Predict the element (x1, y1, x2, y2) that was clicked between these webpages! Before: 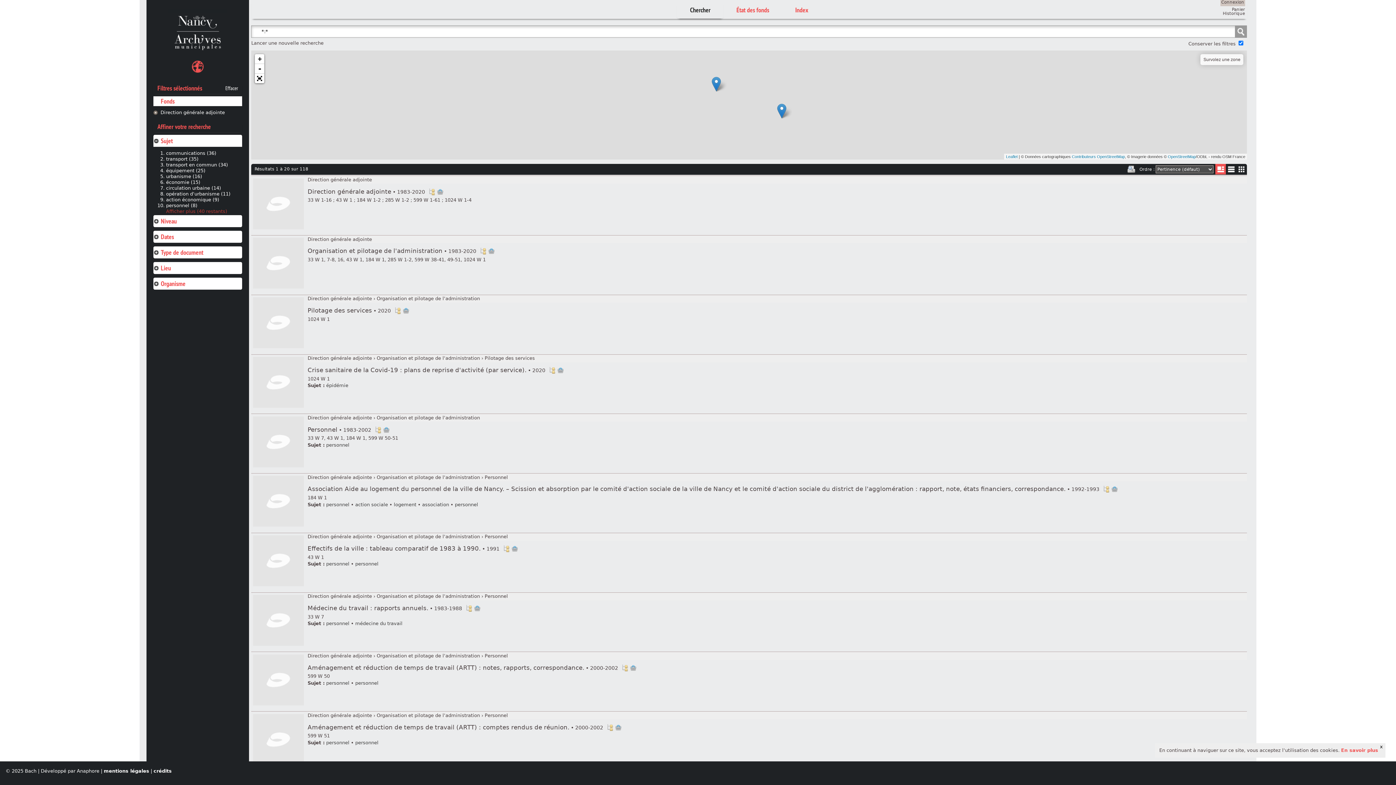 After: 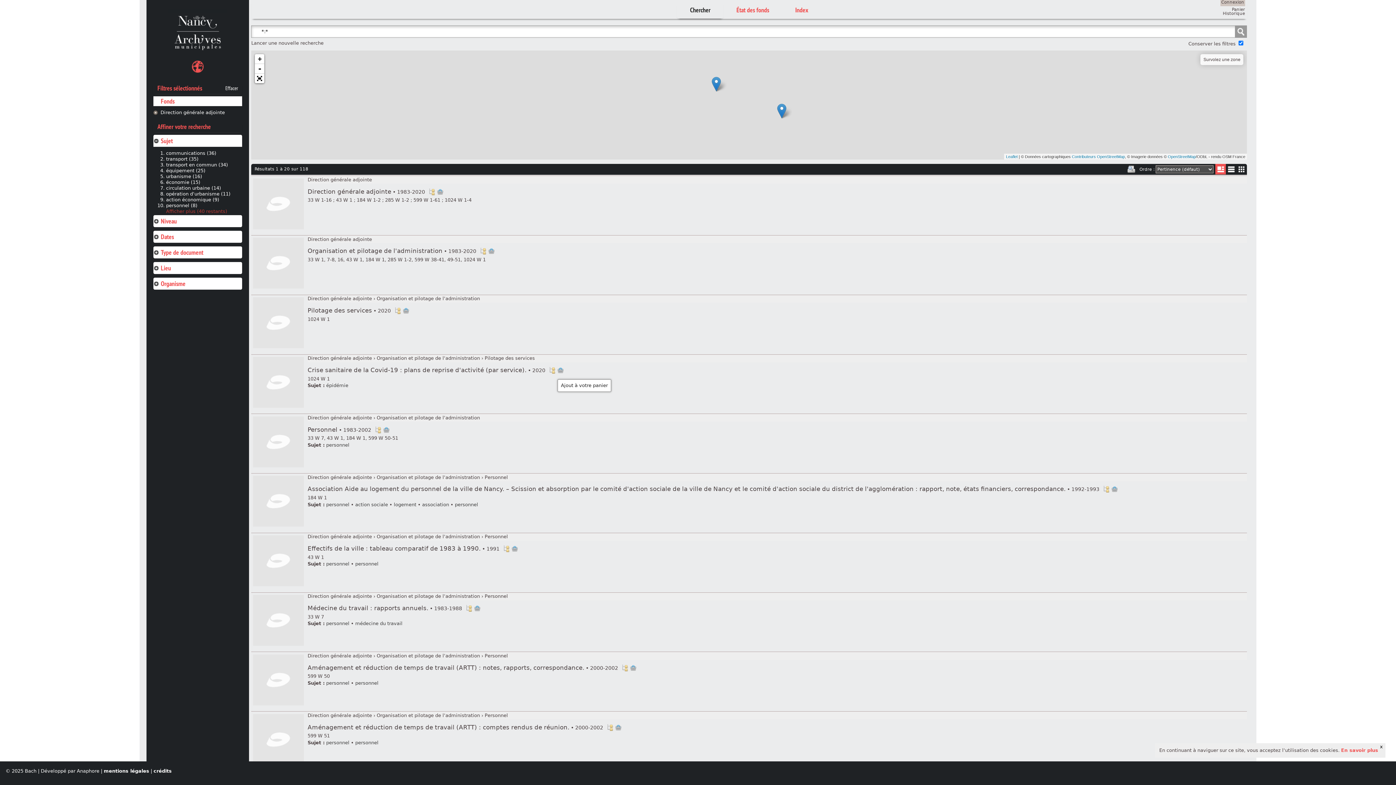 Action: bbox: (557, 367, 564, 373) label: Ajout à votre panier